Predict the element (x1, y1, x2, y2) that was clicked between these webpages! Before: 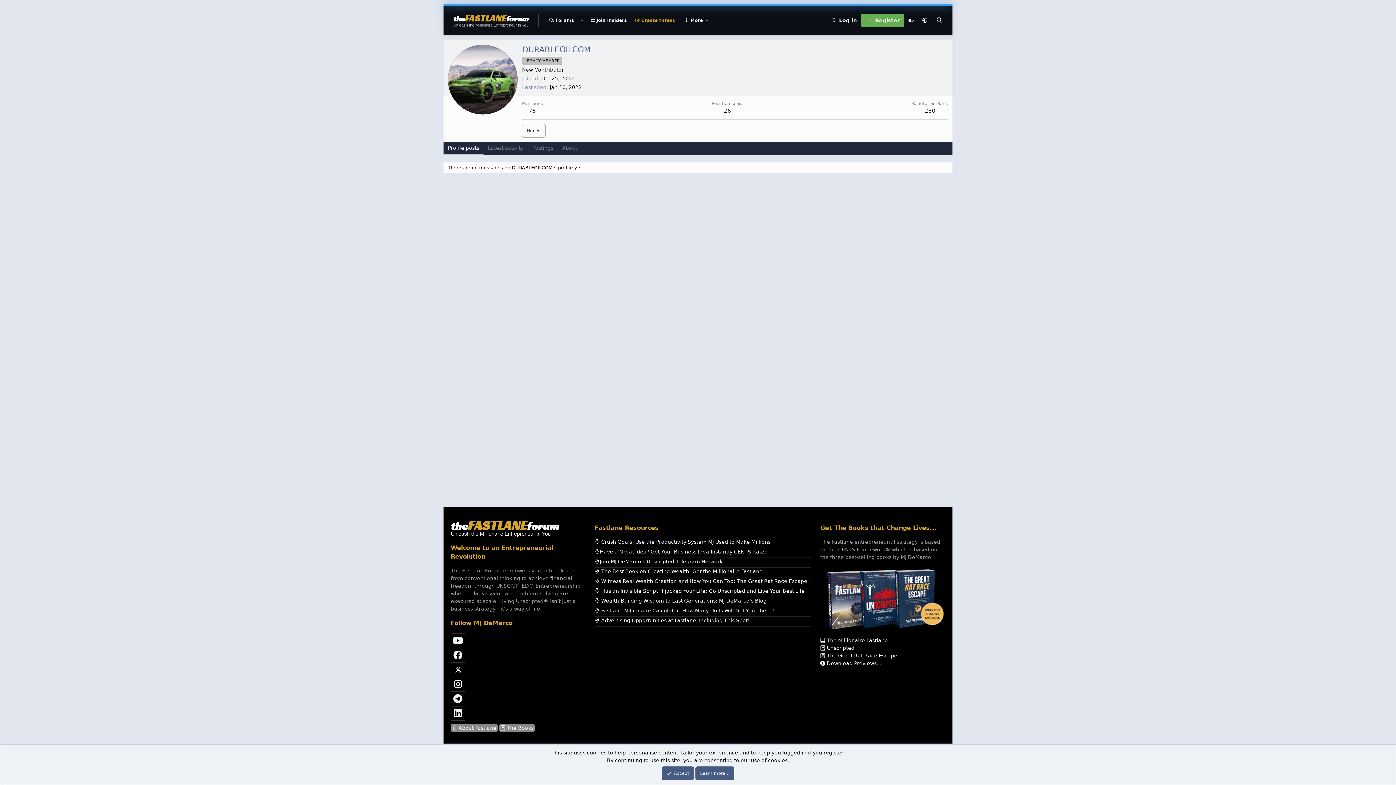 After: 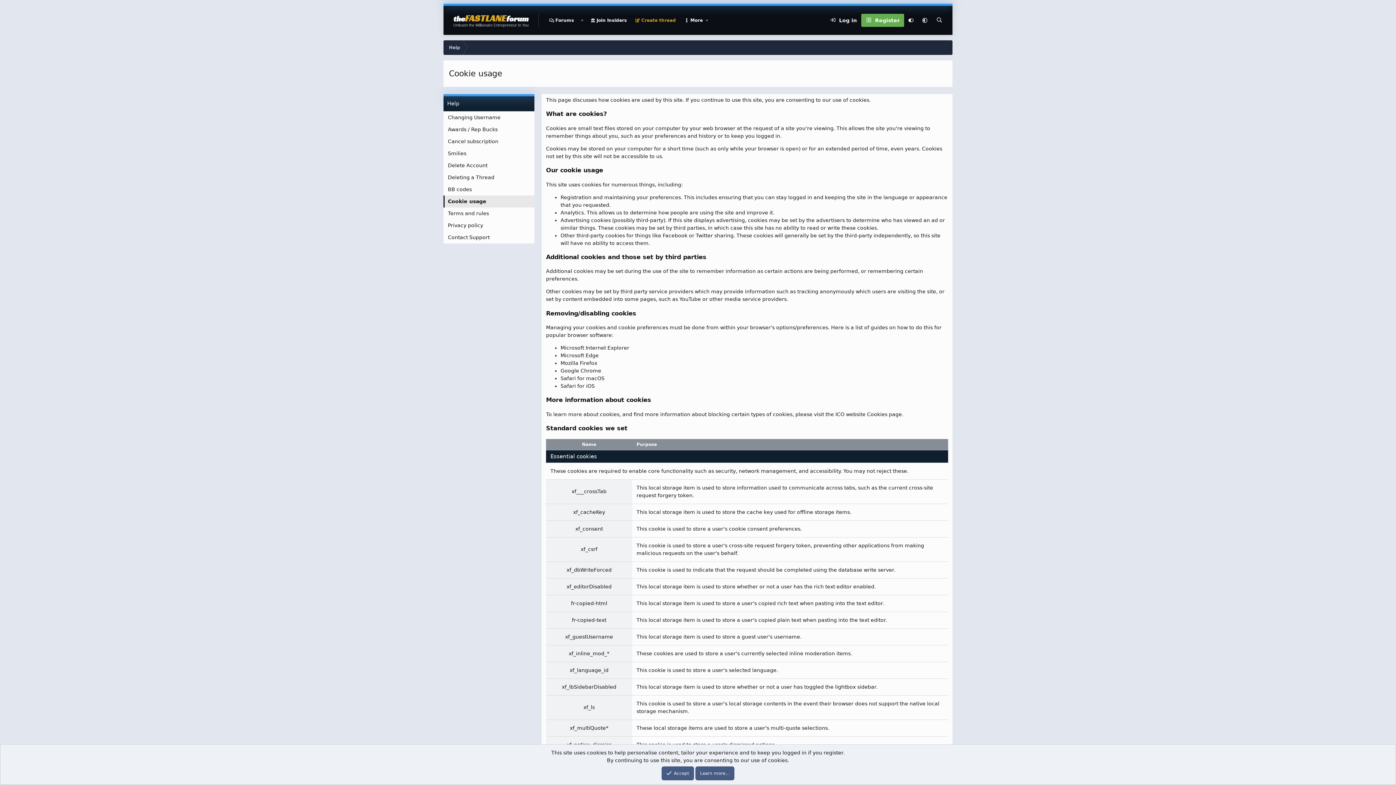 Action: bbox: (695, 766, 734, 780) label: Learn more…